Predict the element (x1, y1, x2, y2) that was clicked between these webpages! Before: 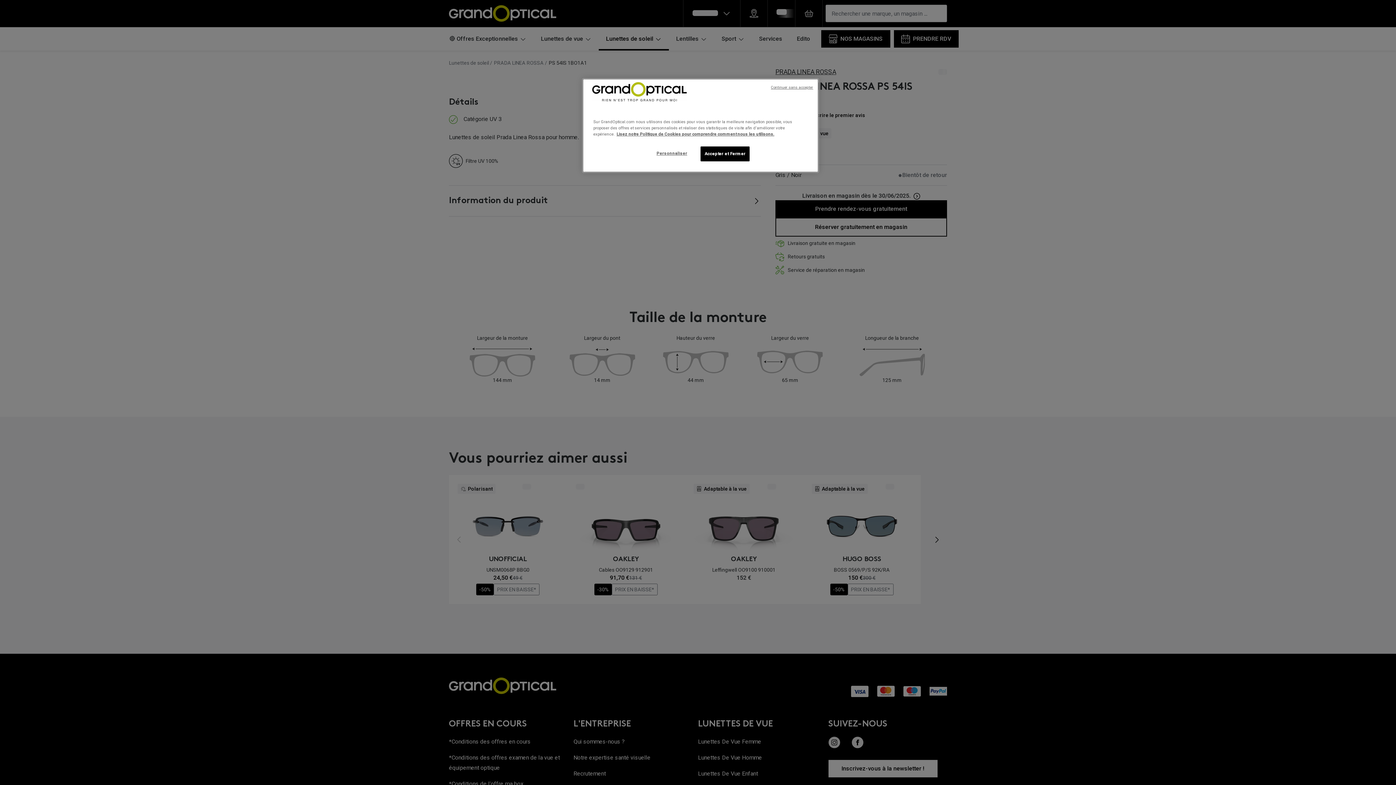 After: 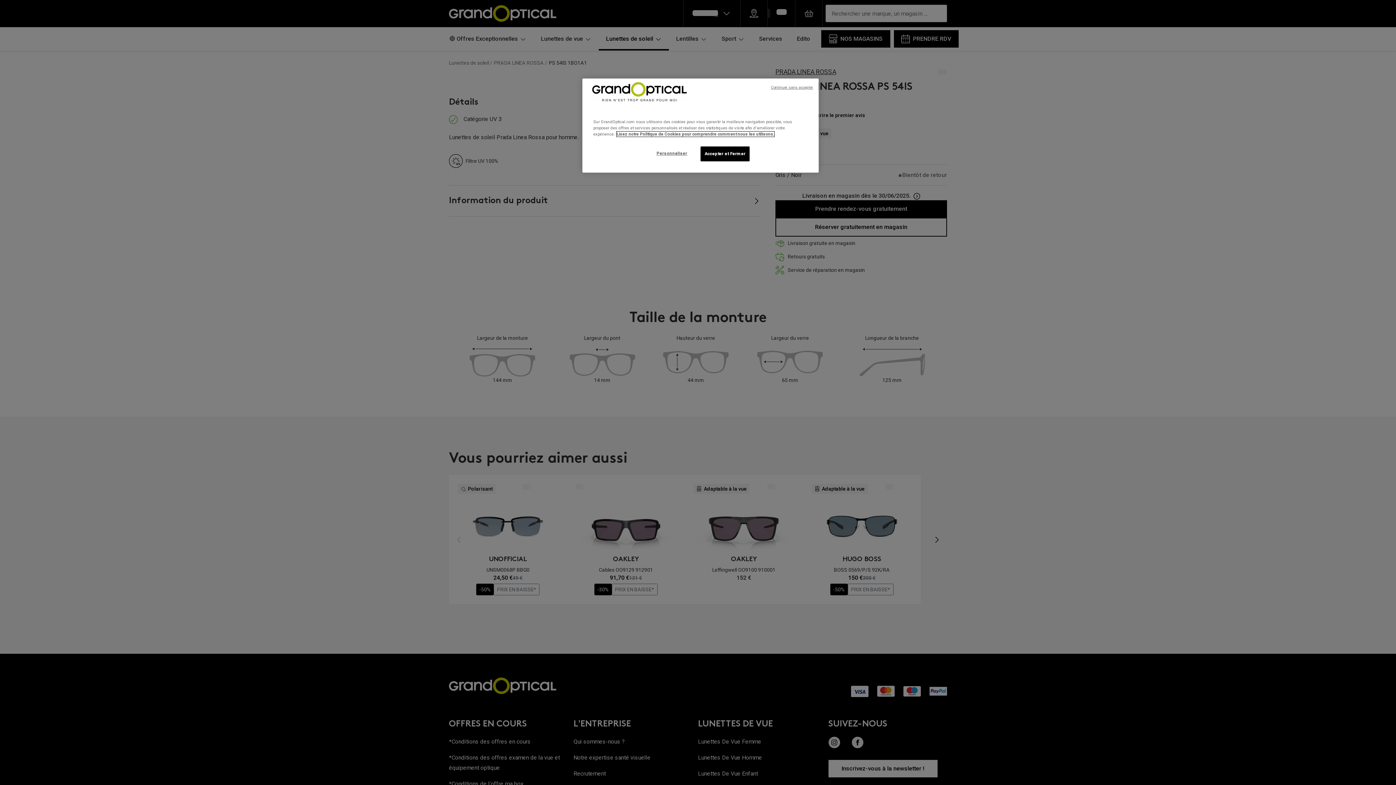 Action: bbox: (616, 131, 774, 136) label: Lisez notre Politique de Cookies pour comprendre comment nous les utilisons., s'ouvre dans un nouvel onglet